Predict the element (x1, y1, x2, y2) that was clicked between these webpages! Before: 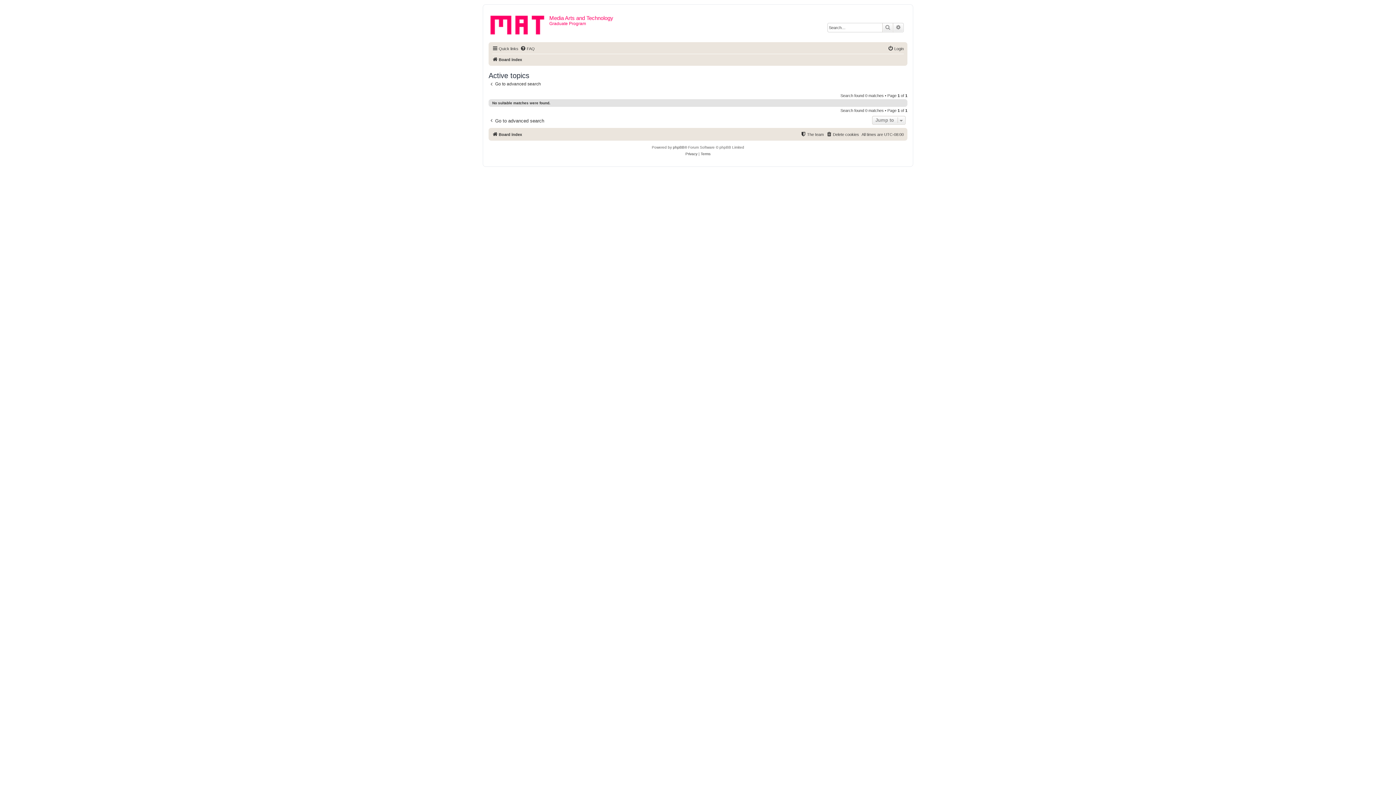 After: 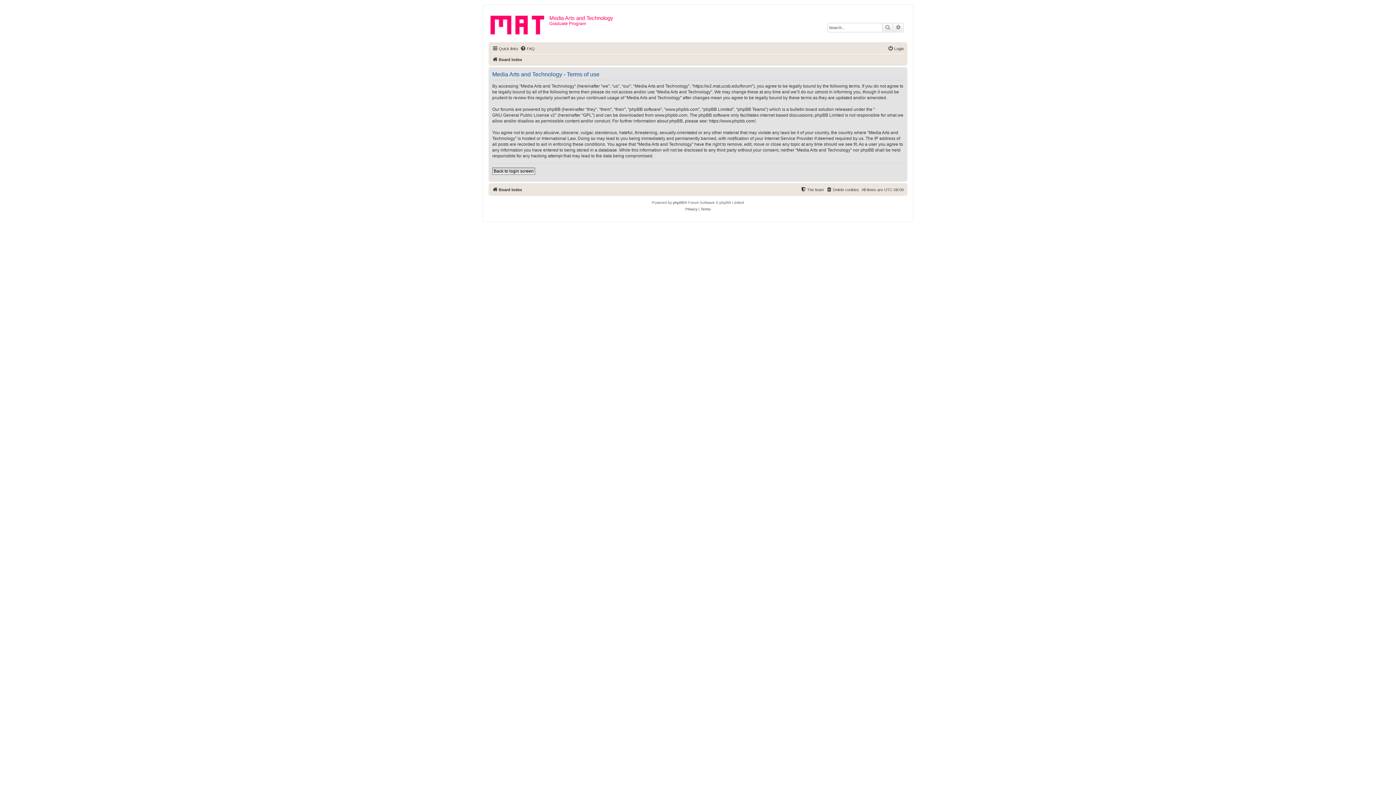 Action: bbox: (700, 150, 710, 157) label: Terms